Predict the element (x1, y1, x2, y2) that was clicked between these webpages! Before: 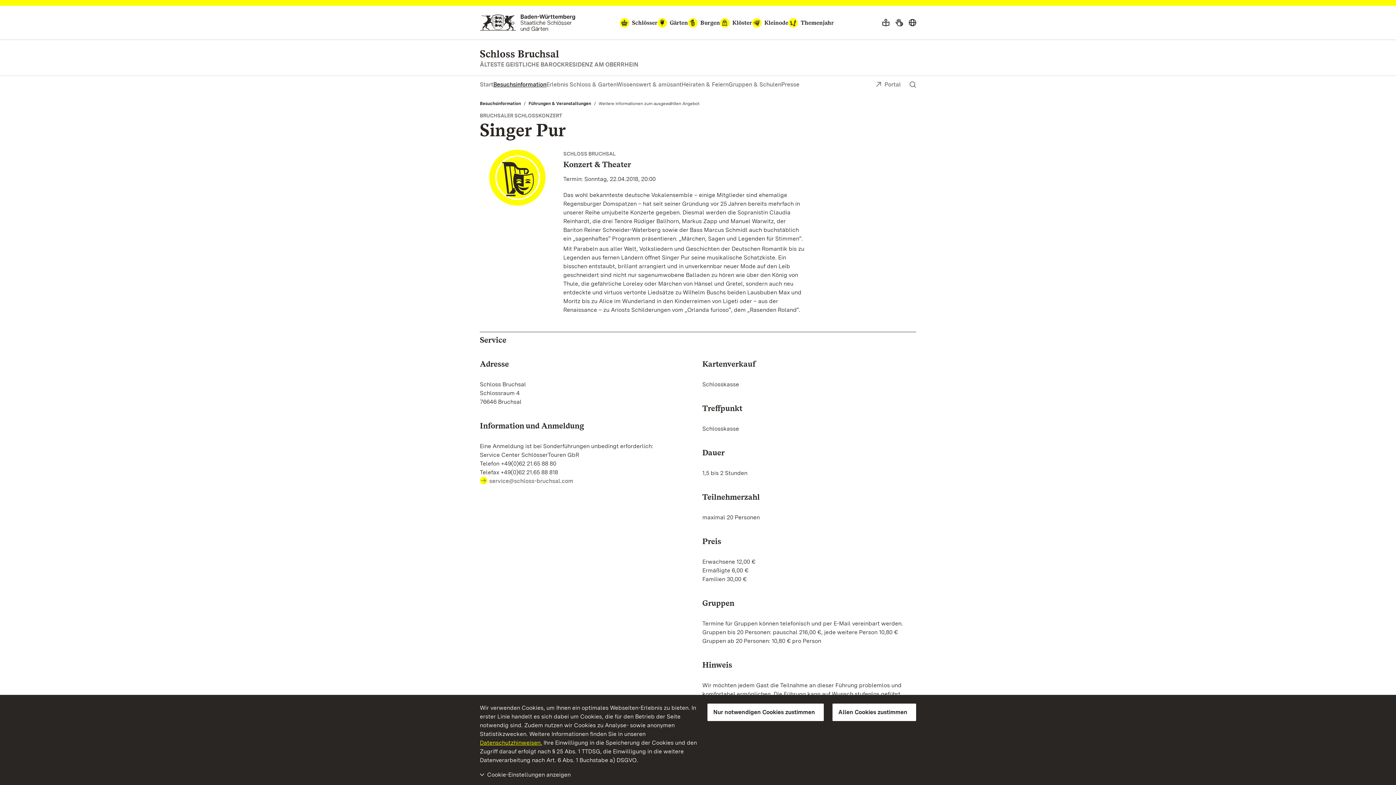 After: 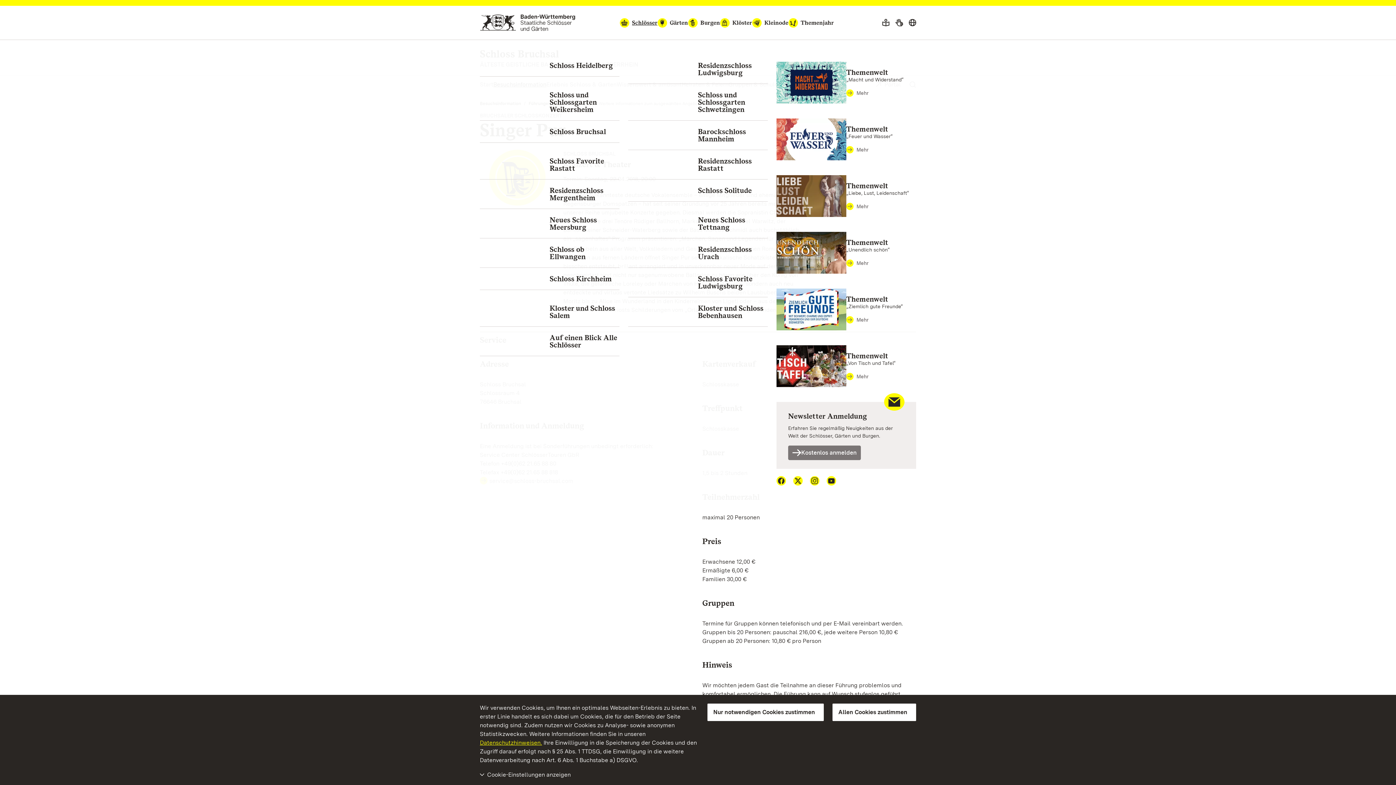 Action: bbox: (619, 18, 657, 27) label: Schlösser